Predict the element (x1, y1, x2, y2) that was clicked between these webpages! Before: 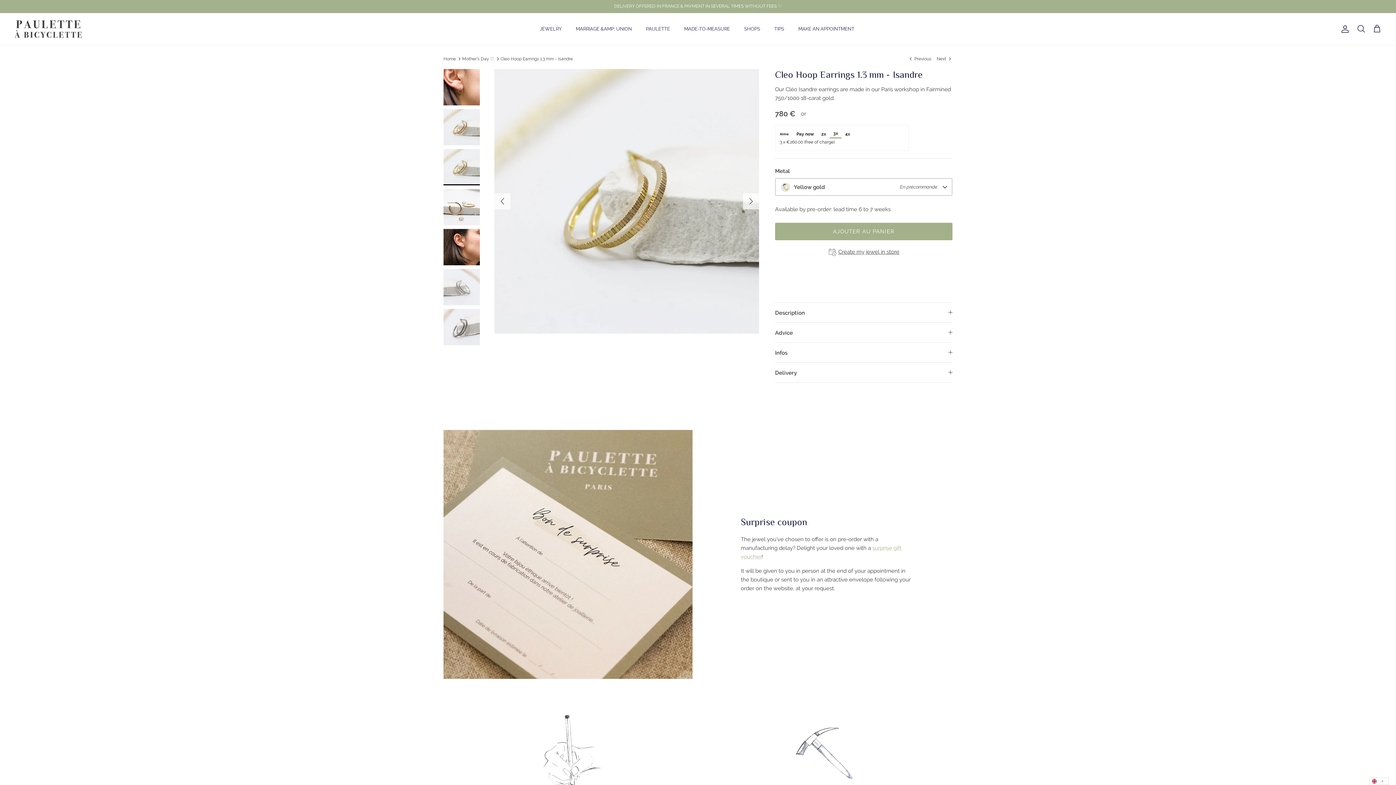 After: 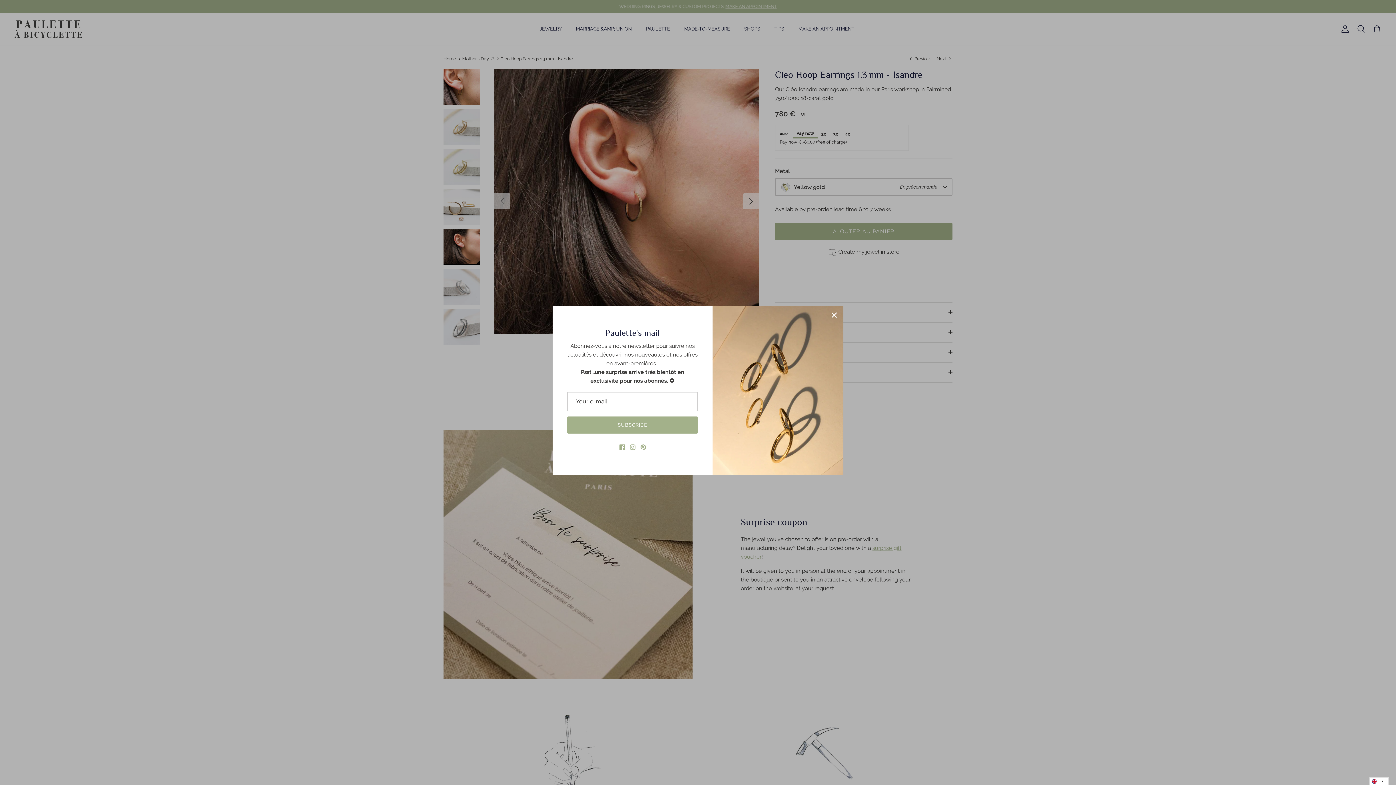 Action: bbox: (443, 229, 480, 265)